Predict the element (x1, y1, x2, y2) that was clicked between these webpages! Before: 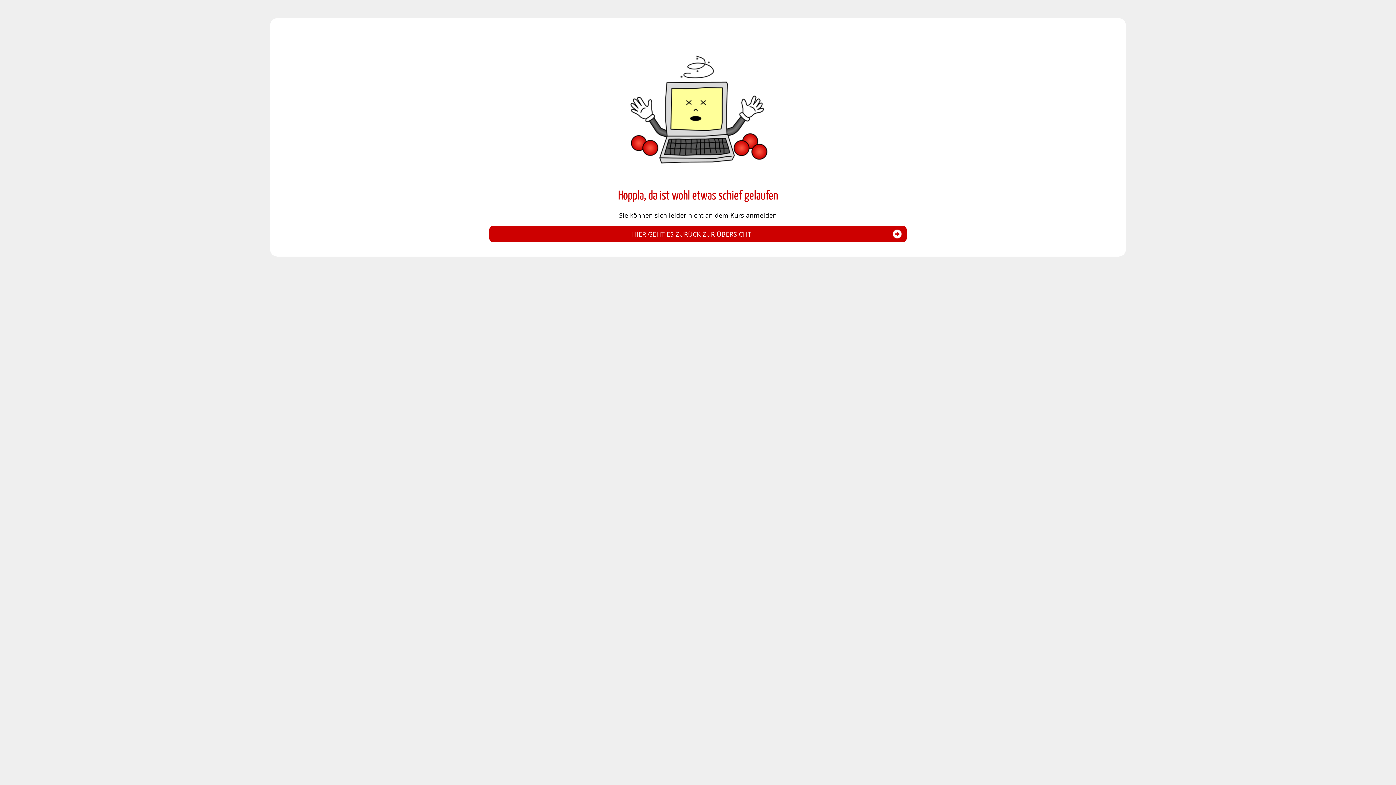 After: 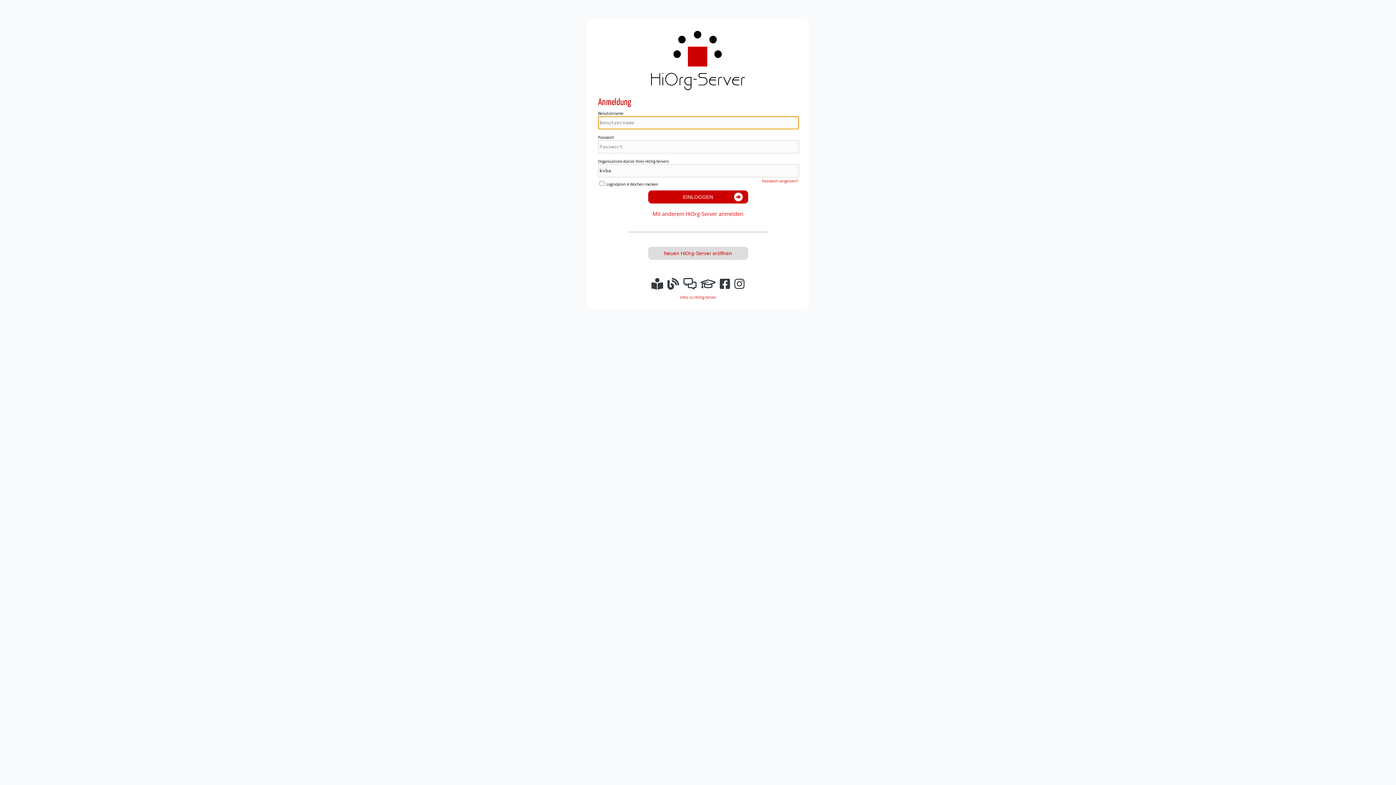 Action: bbox: (489, 226, 906, 242) label: HIER GEHT ES ZURÜCK ZUR ÜBERSICHT